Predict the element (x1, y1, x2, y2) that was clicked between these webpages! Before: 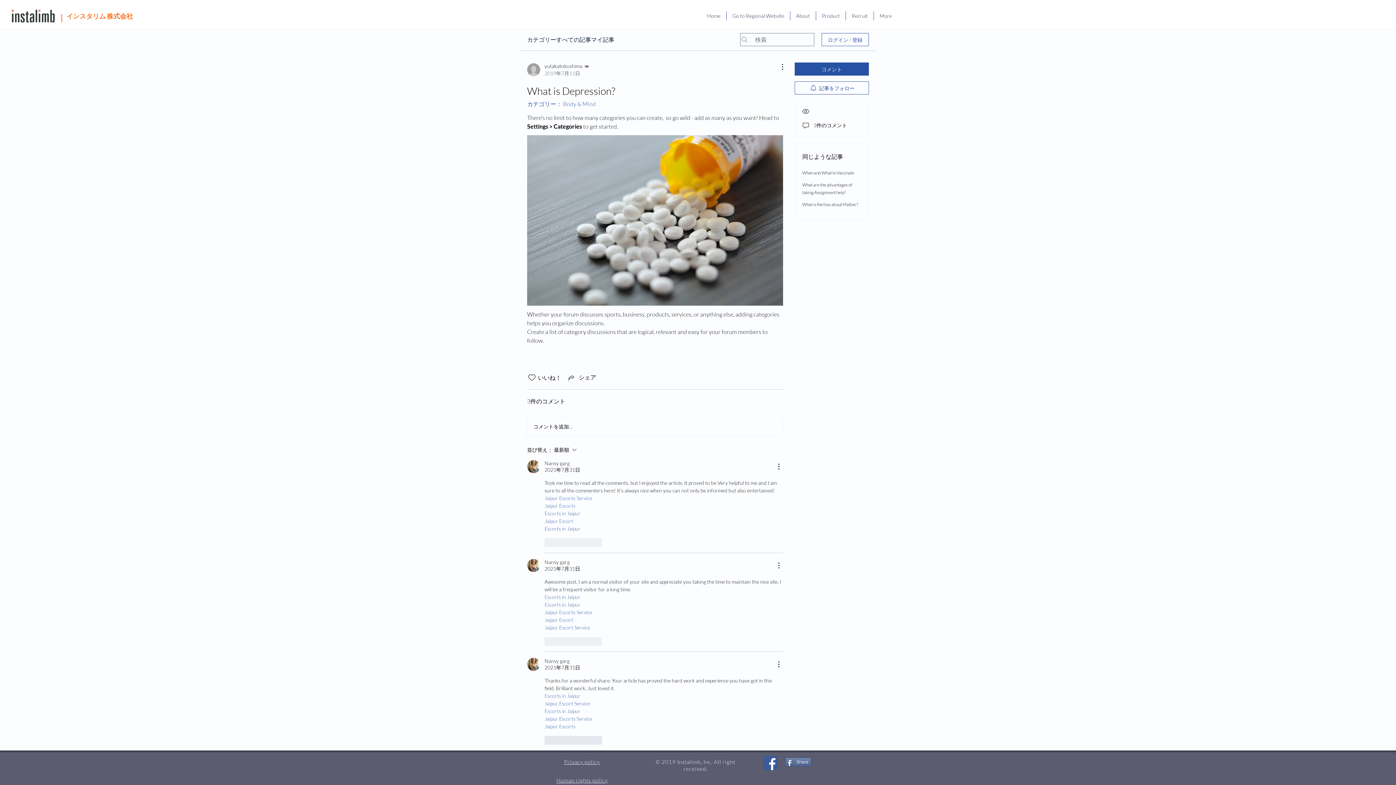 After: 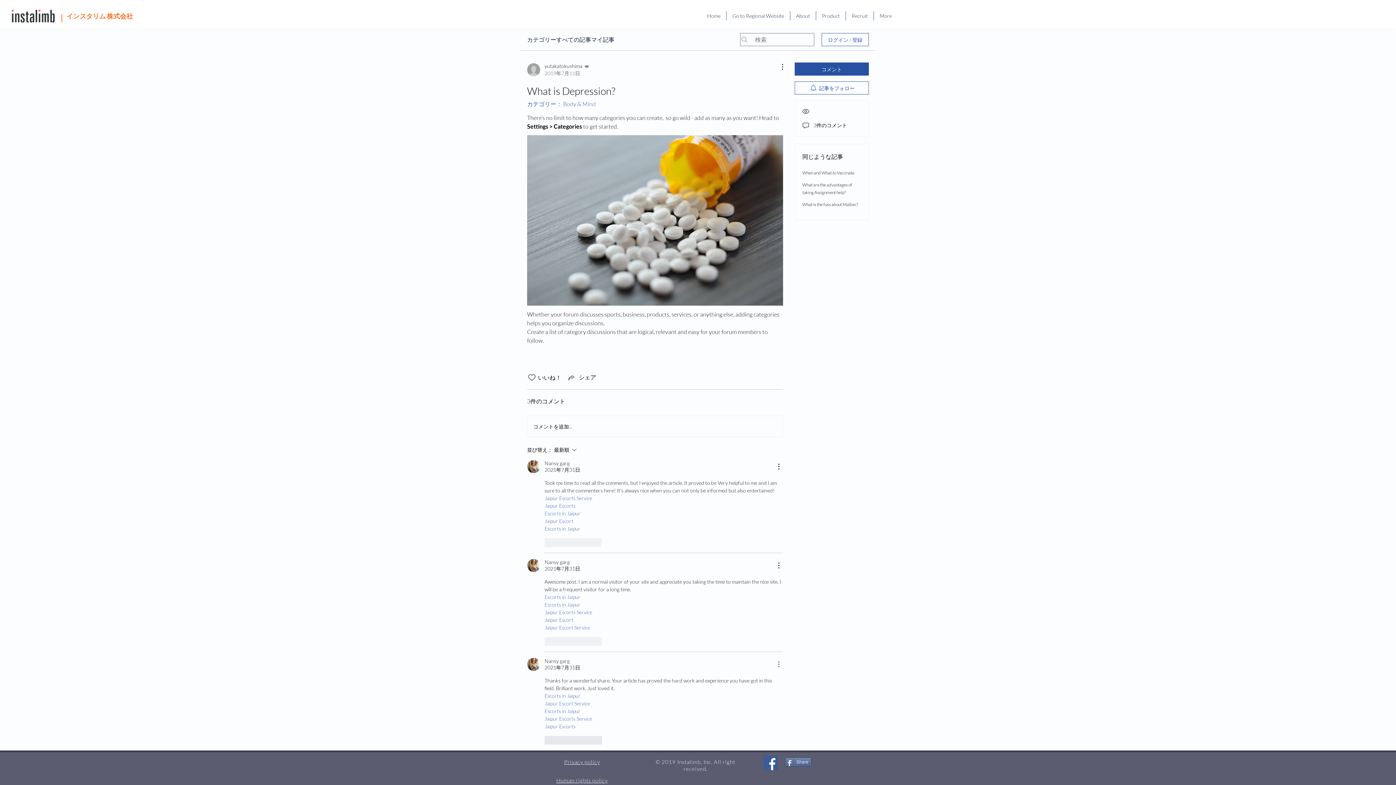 Action: bbox: (774, 660, 783, 669) label: その他のアクション